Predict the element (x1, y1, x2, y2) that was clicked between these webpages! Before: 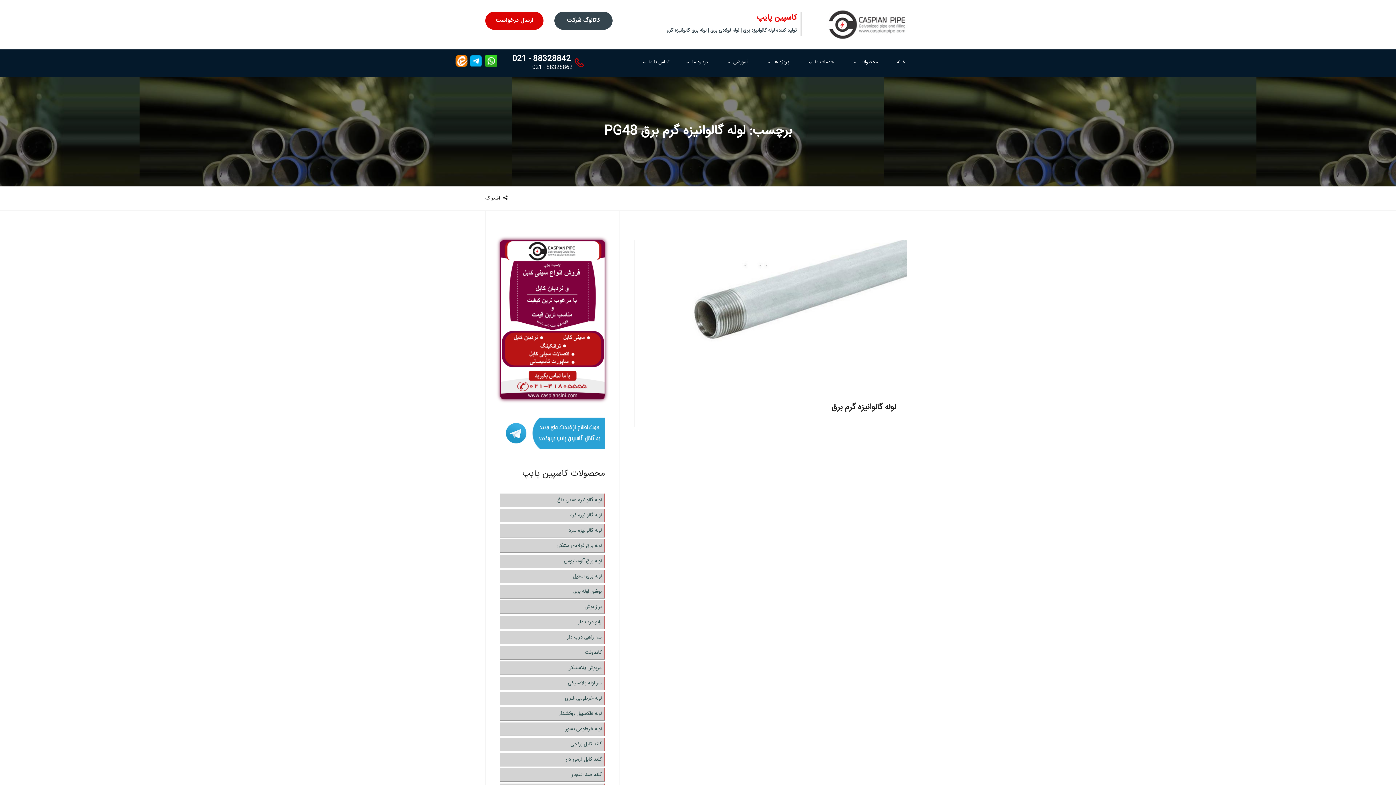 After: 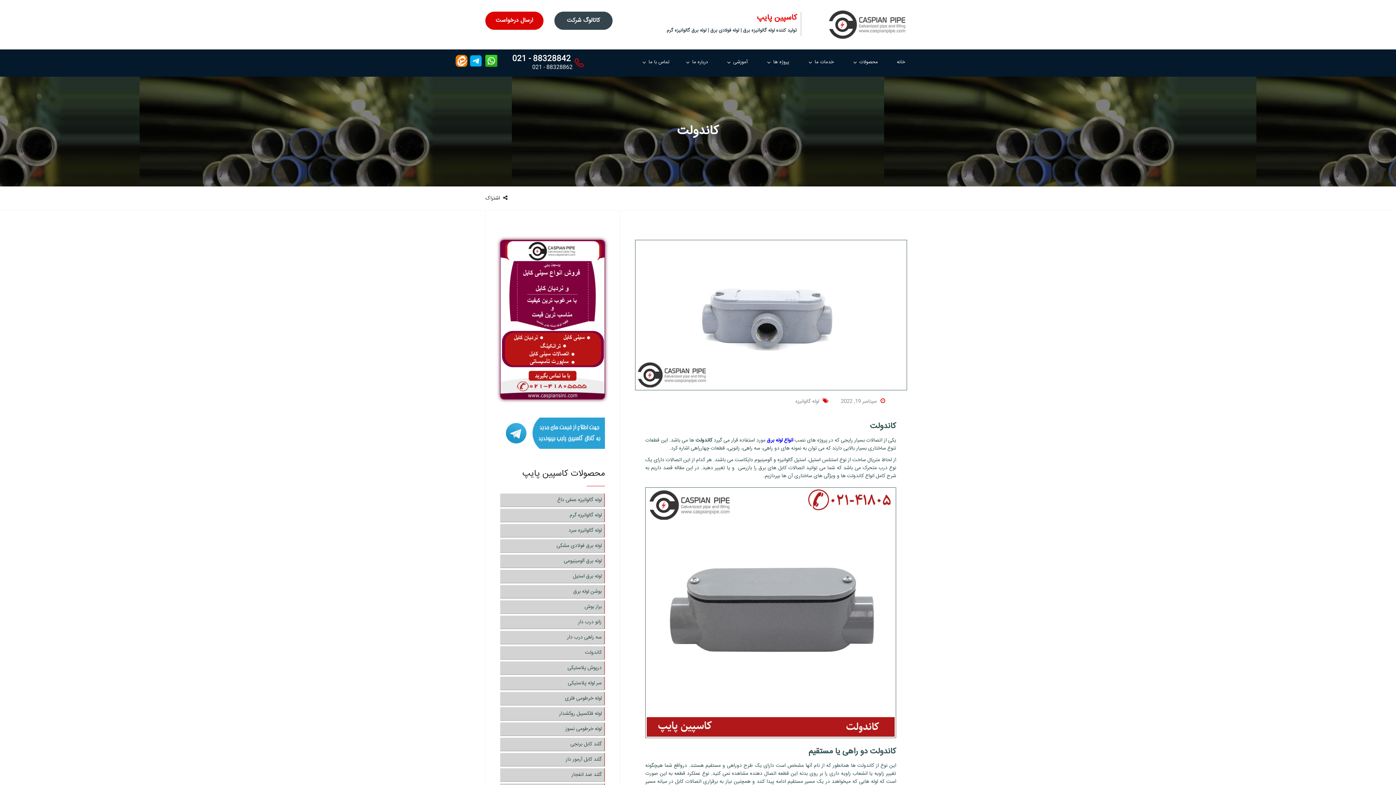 Action: label: کاندولت bbox: (500, 646, 605, 659)